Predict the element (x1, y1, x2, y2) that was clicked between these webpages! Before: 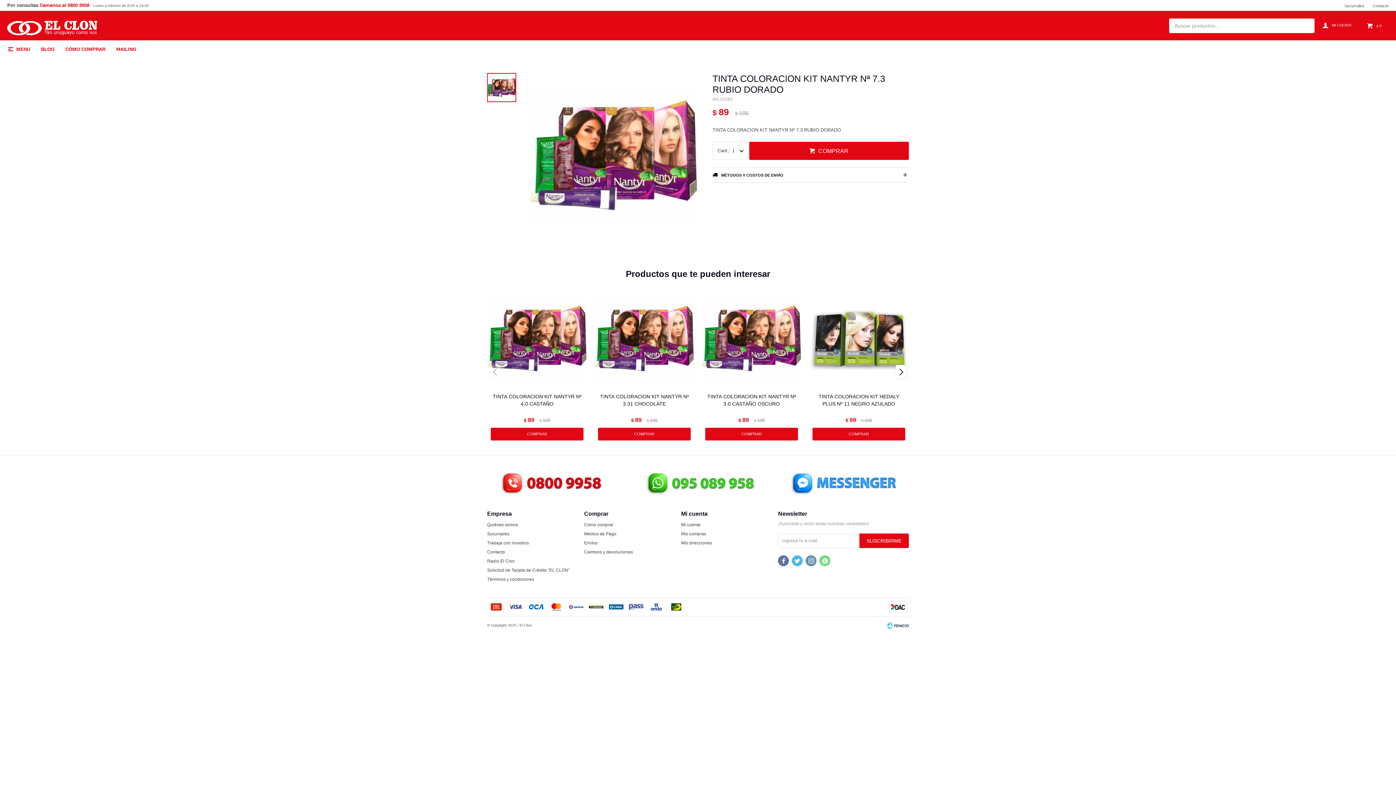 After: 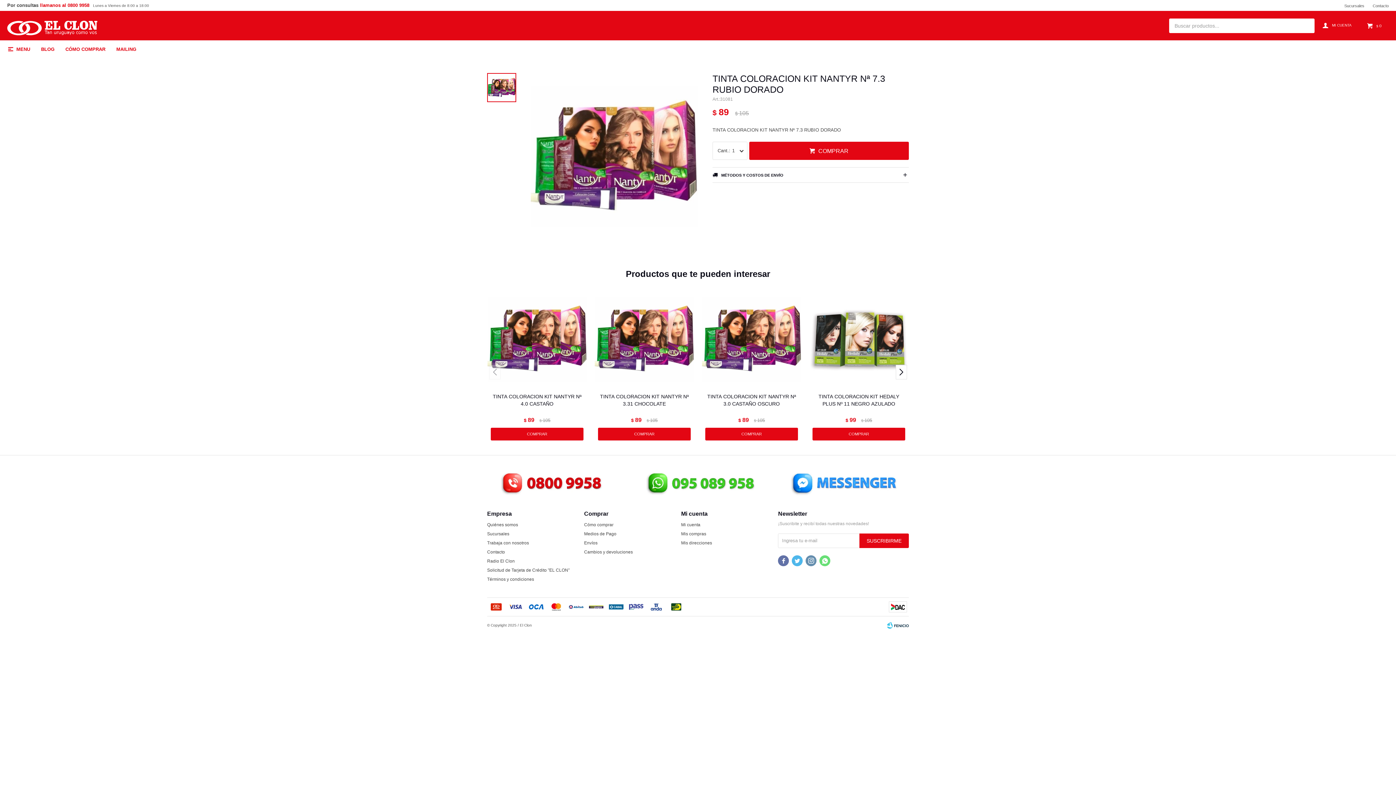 Action: bbox: (887, 620, 909, 631) label: Fenicio eCommerce Uruguay